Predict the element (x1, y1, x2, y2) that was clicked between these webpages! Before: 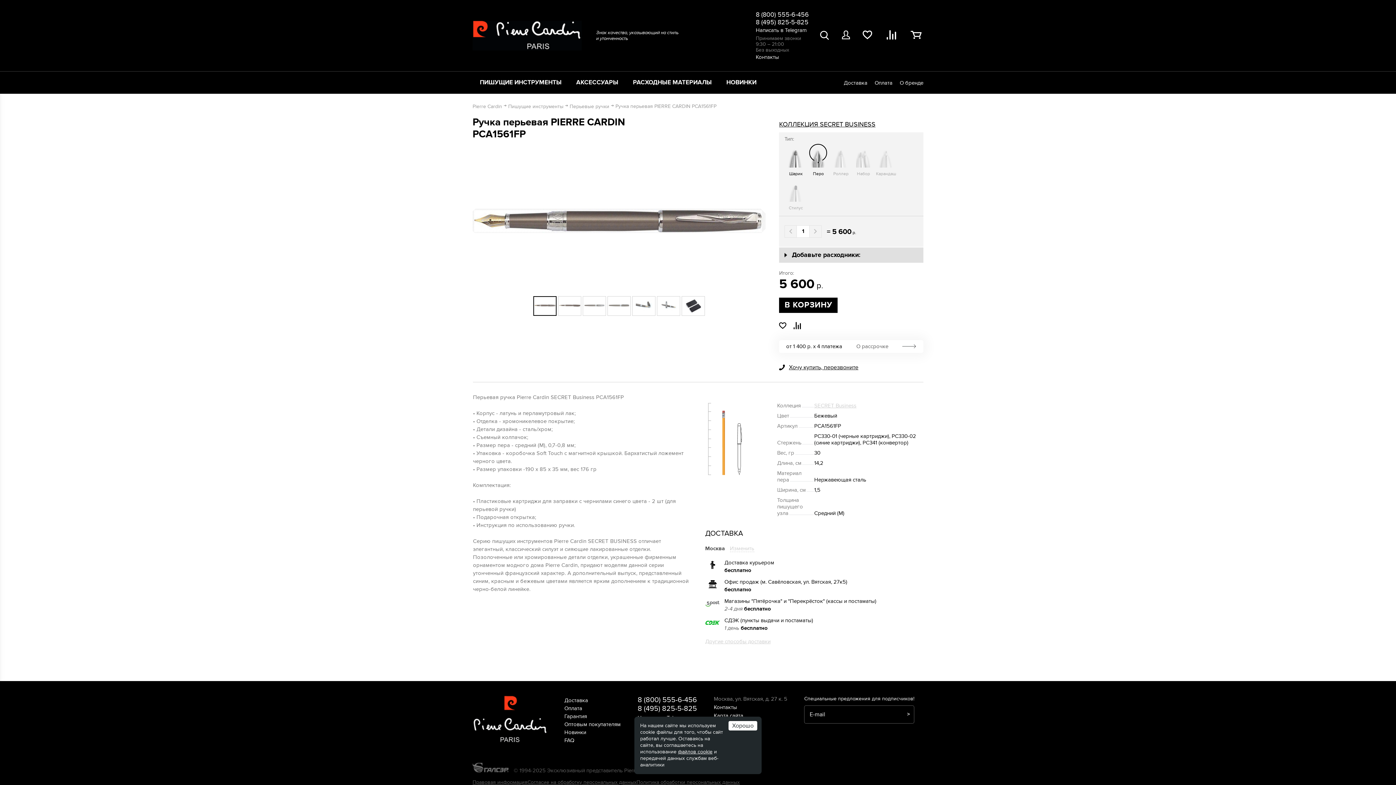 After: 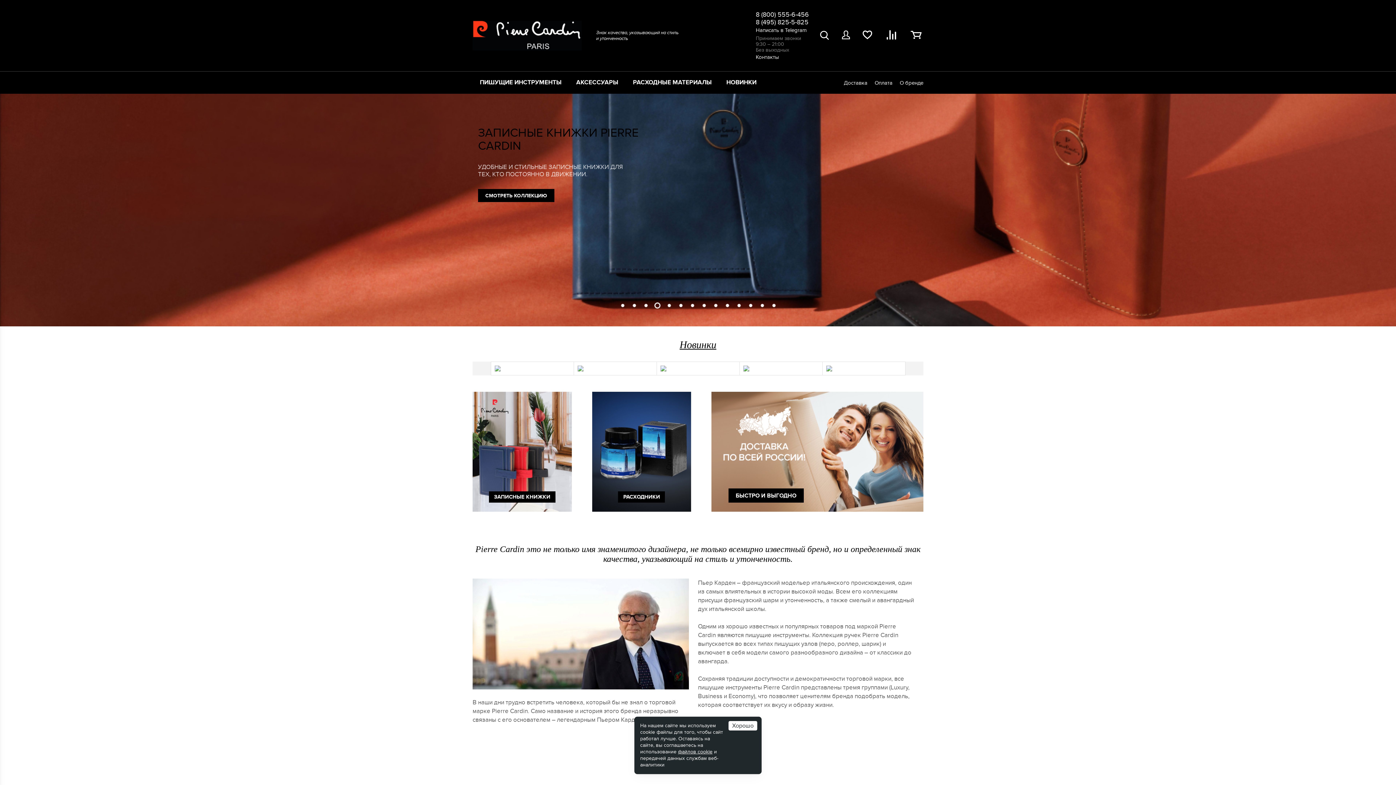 Action: bbox: (472, 103, 502, 109) label: Pierre Cardin